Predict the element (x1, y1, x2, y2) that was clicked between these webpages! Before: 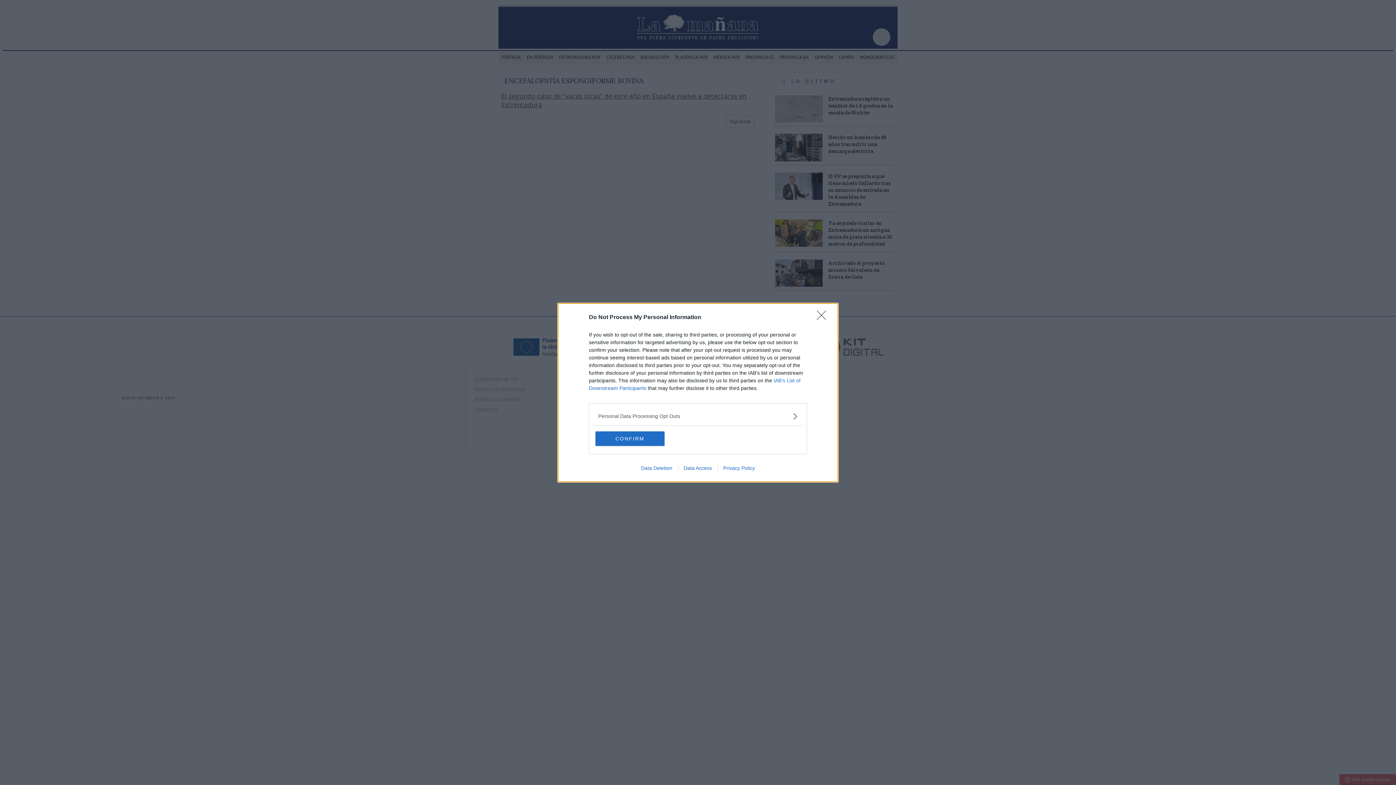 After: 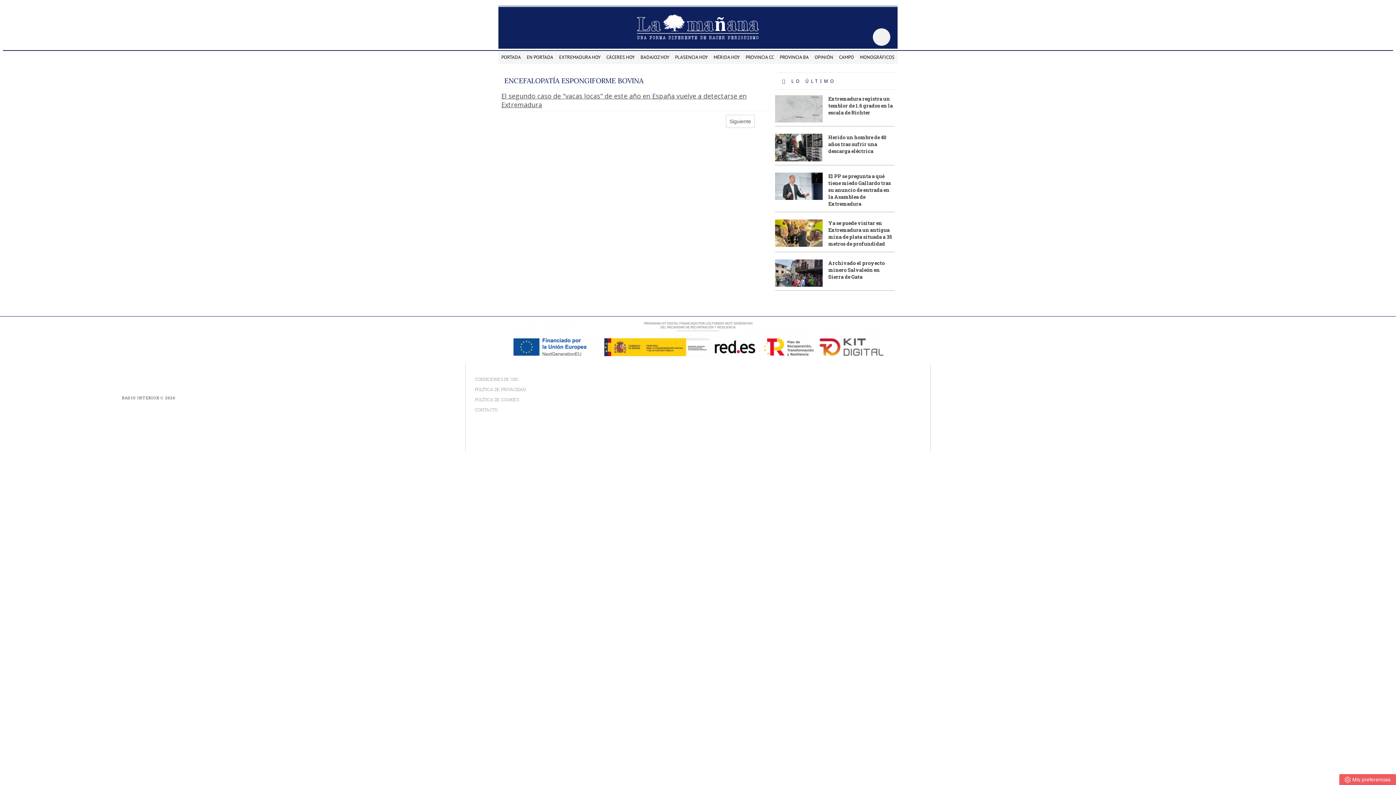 Action: bbox: (595, 431, 664, 446) label: CONFIRM